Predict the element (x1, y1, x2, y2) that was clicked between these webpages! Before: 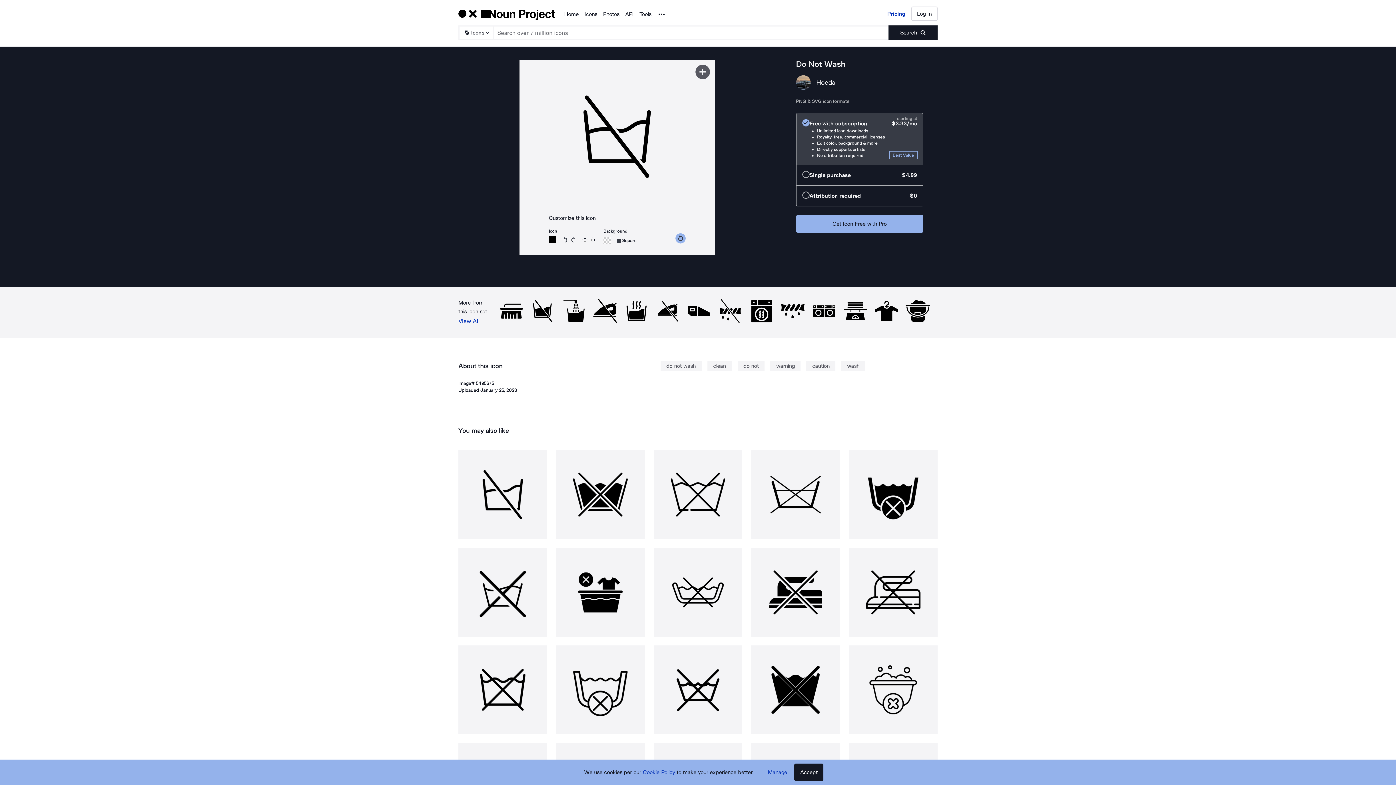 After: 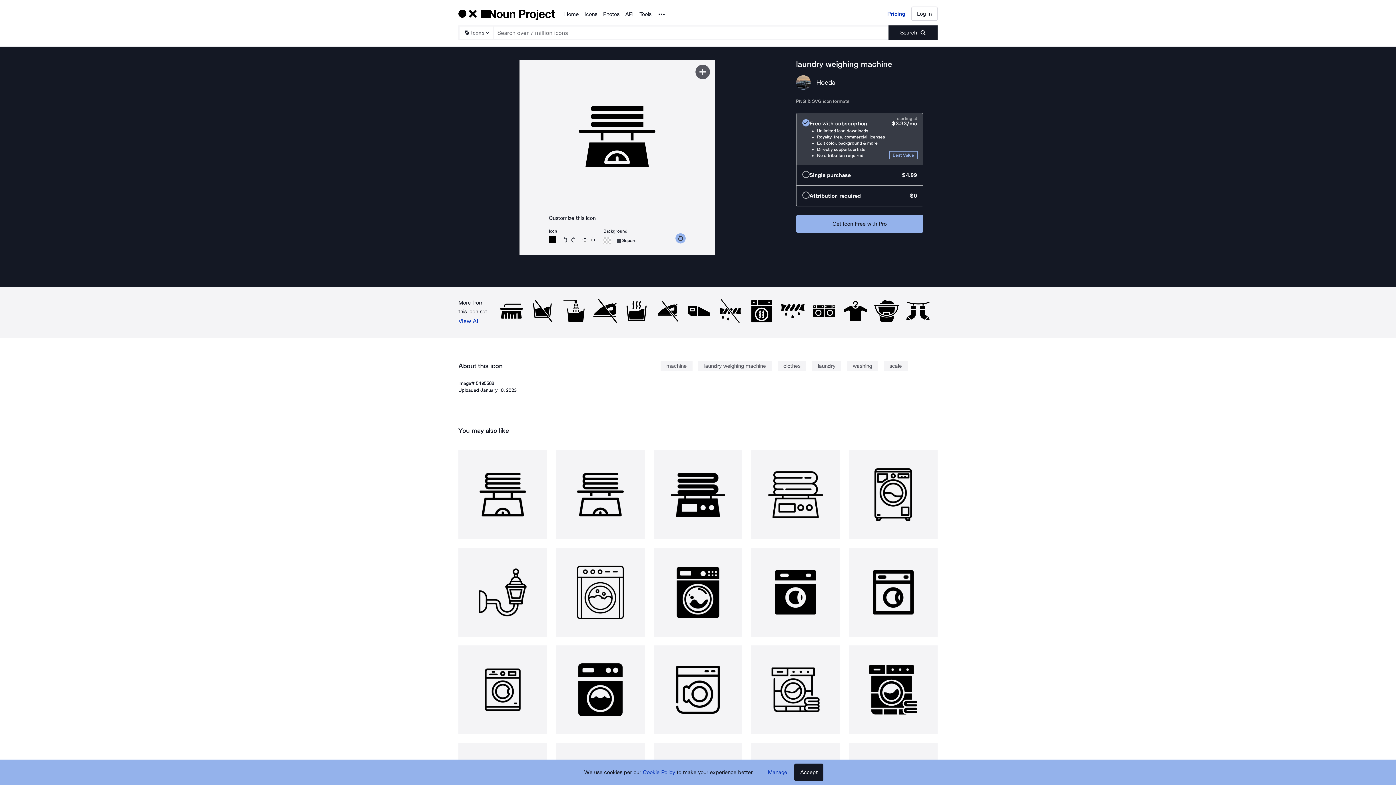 Action: bbox: (842, 298, 868, 324)